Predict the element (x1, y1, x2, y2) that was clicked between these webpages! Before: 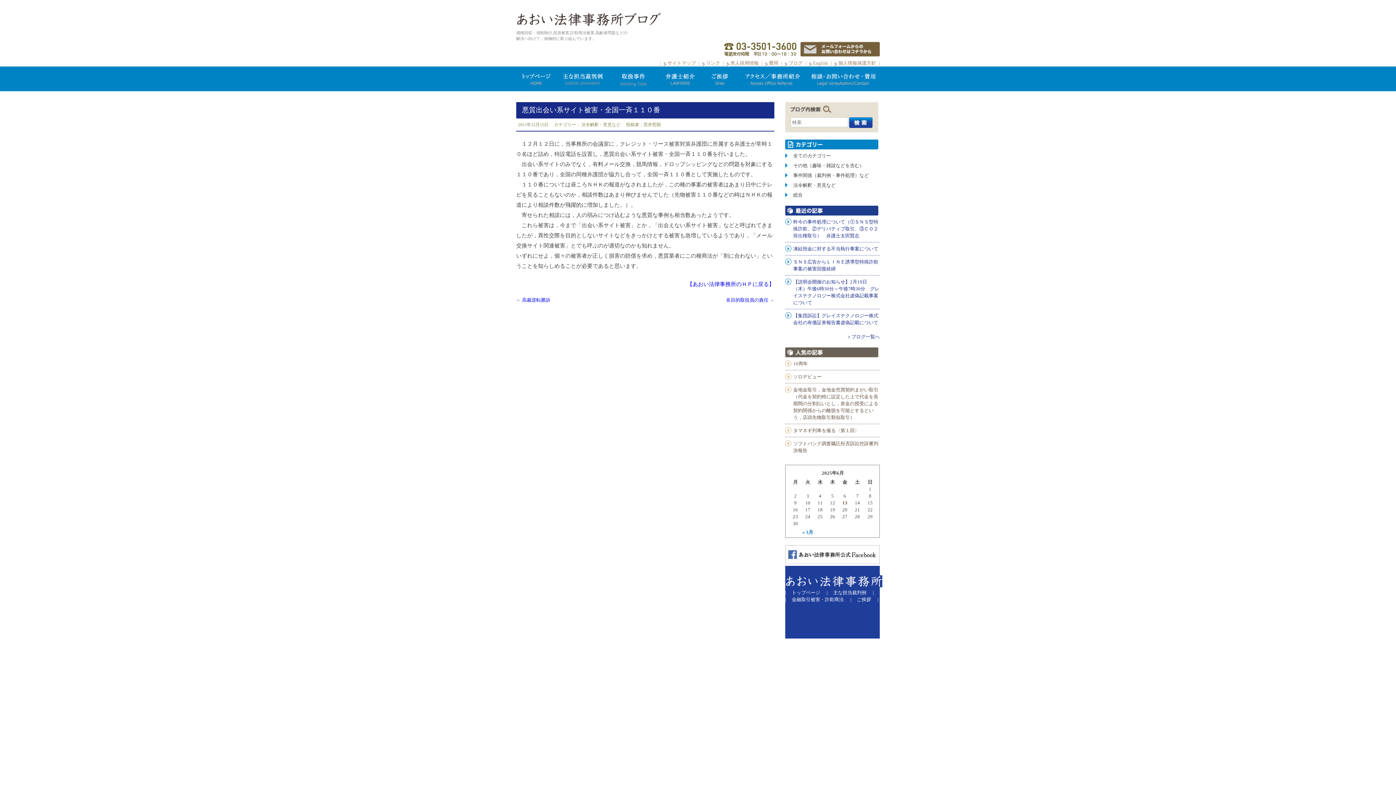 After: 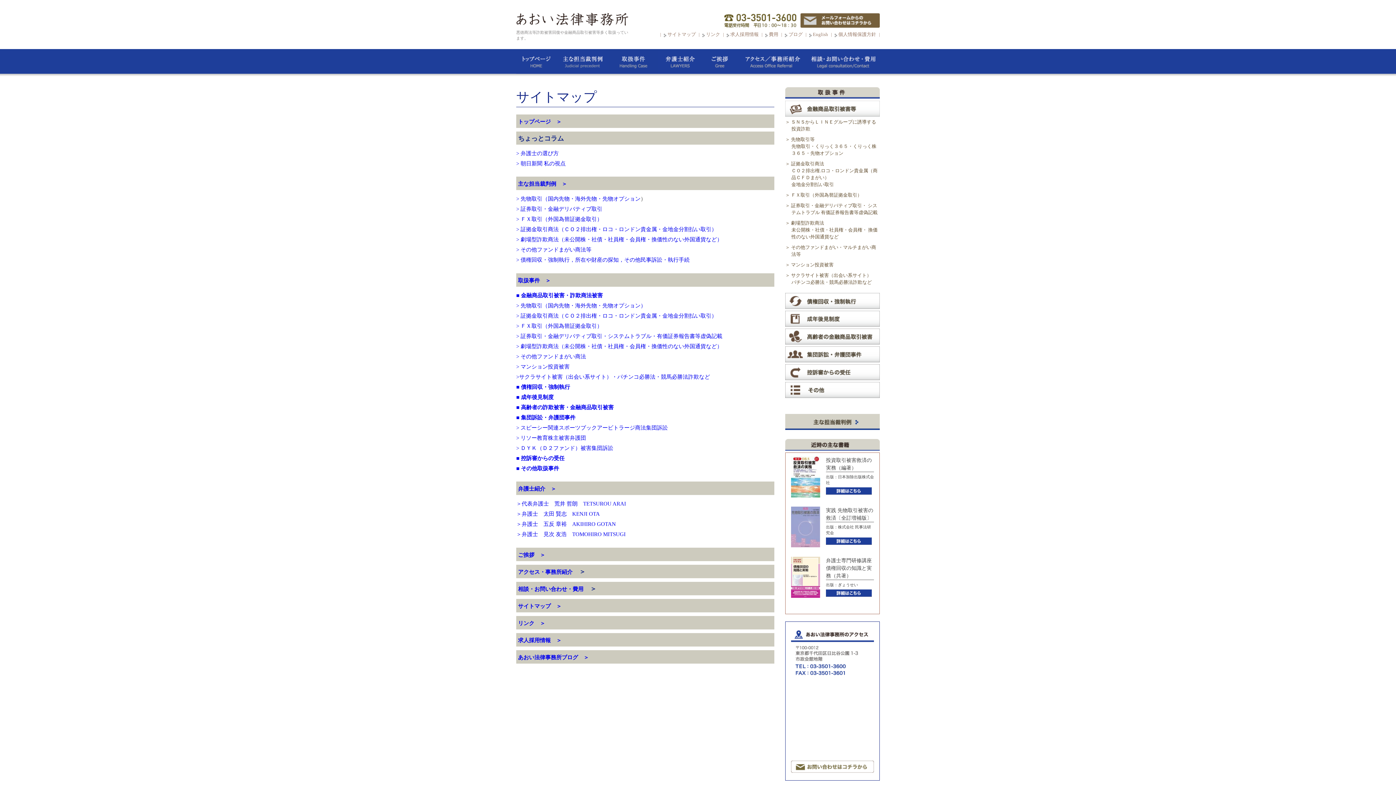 Action: bbox: (667, 60, 696, 65) label: サイトマップ